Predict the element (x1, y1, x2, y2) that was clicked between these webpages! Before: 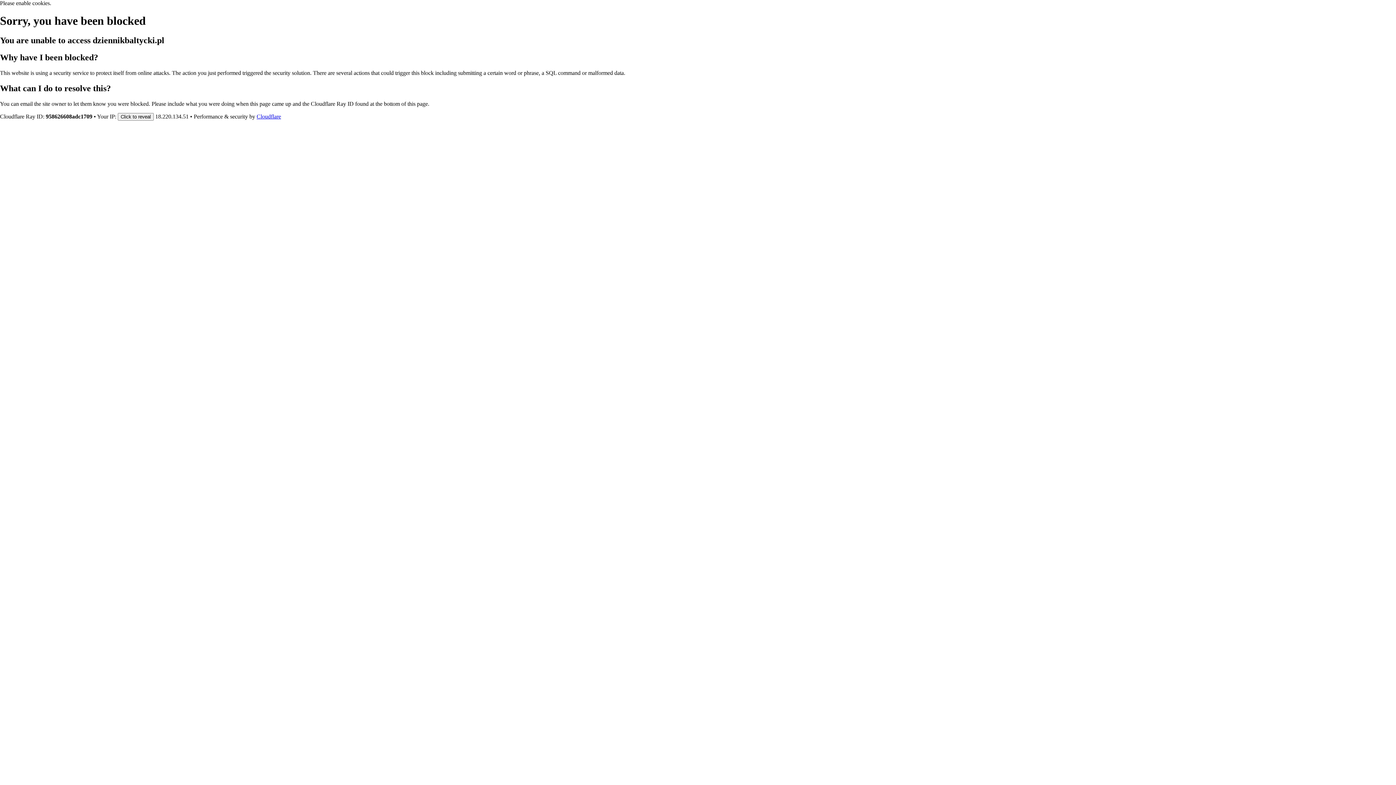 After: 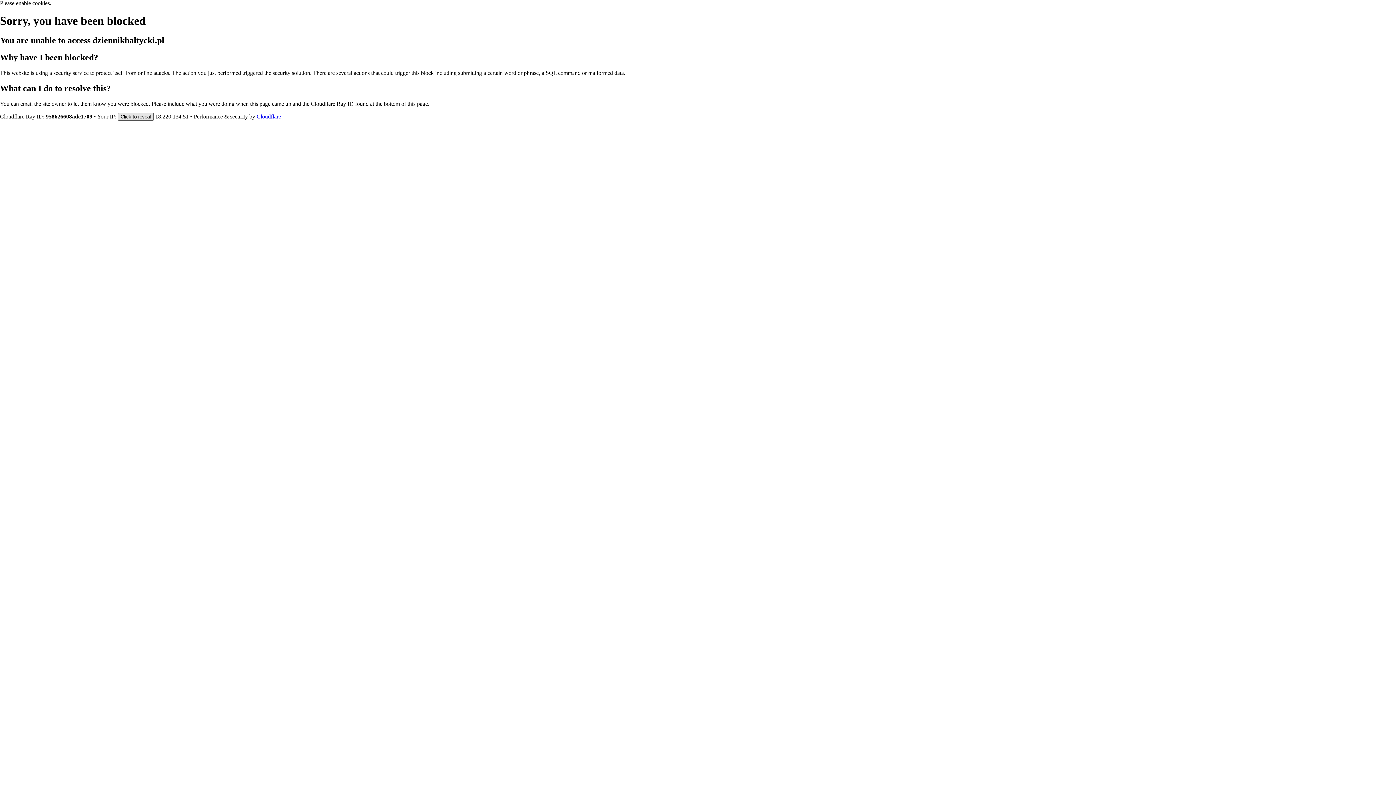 Action: bbox: (117, 112, 153, 120) label: Click to reveal